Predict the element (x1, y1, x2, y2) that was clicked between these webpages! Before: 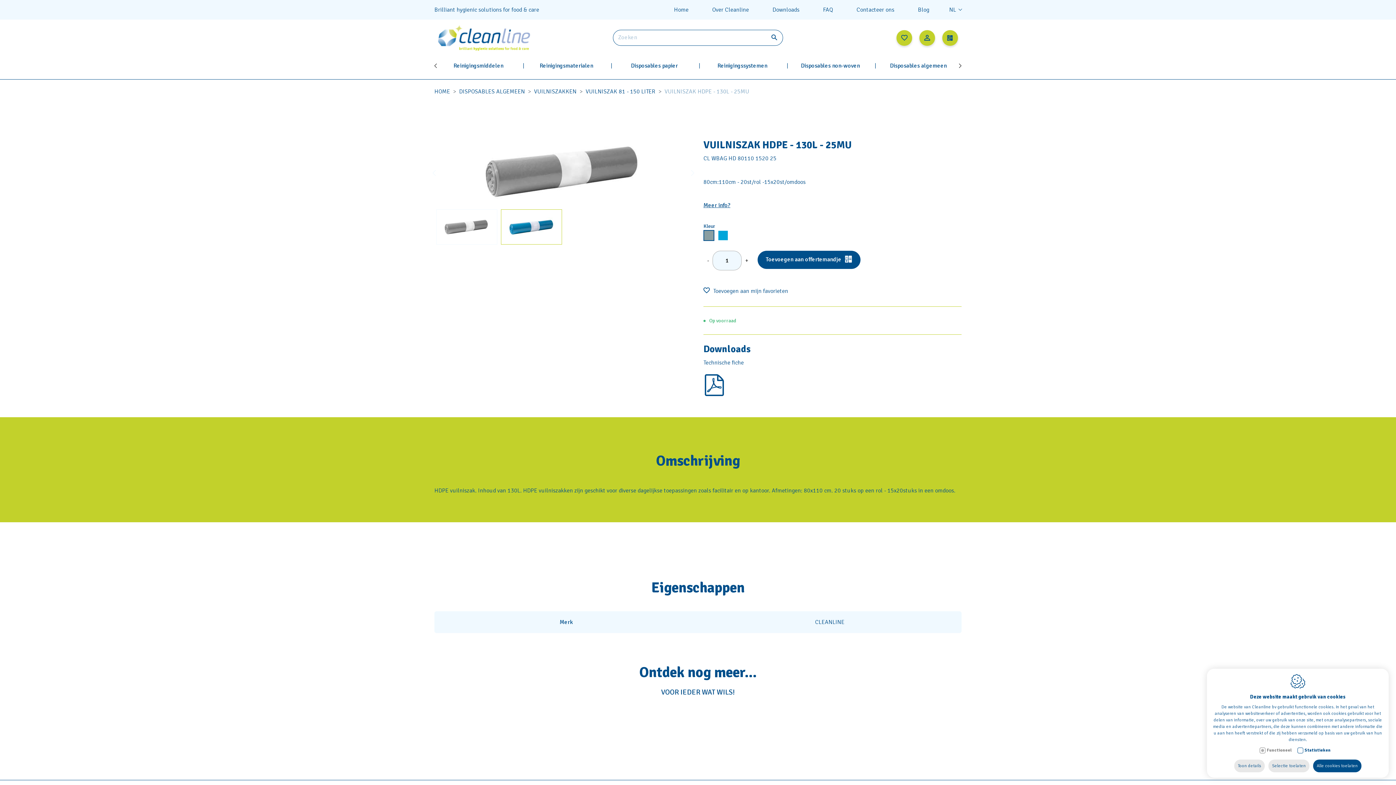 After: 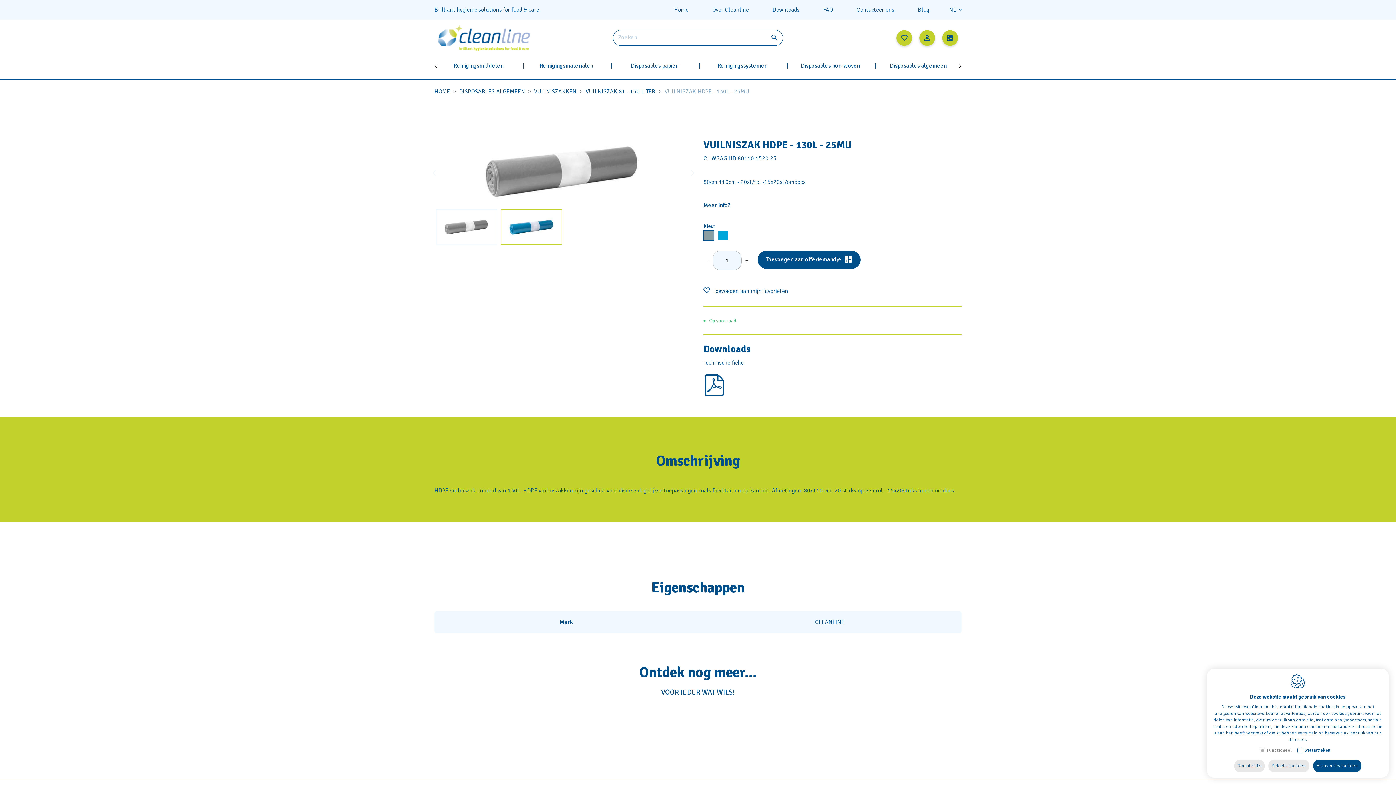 Action: label: Toevoegen aan offertemandje bbox: (757, 250, 860, 269)